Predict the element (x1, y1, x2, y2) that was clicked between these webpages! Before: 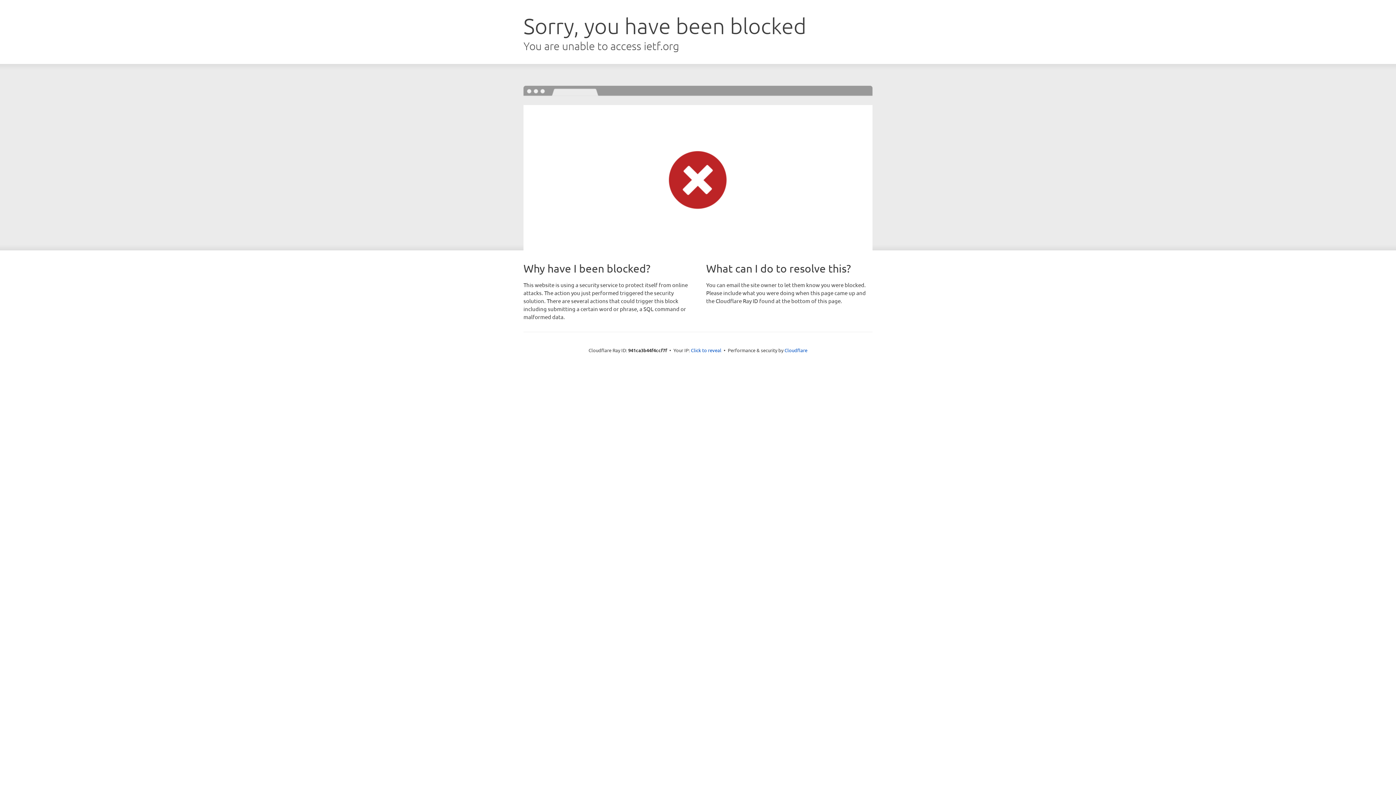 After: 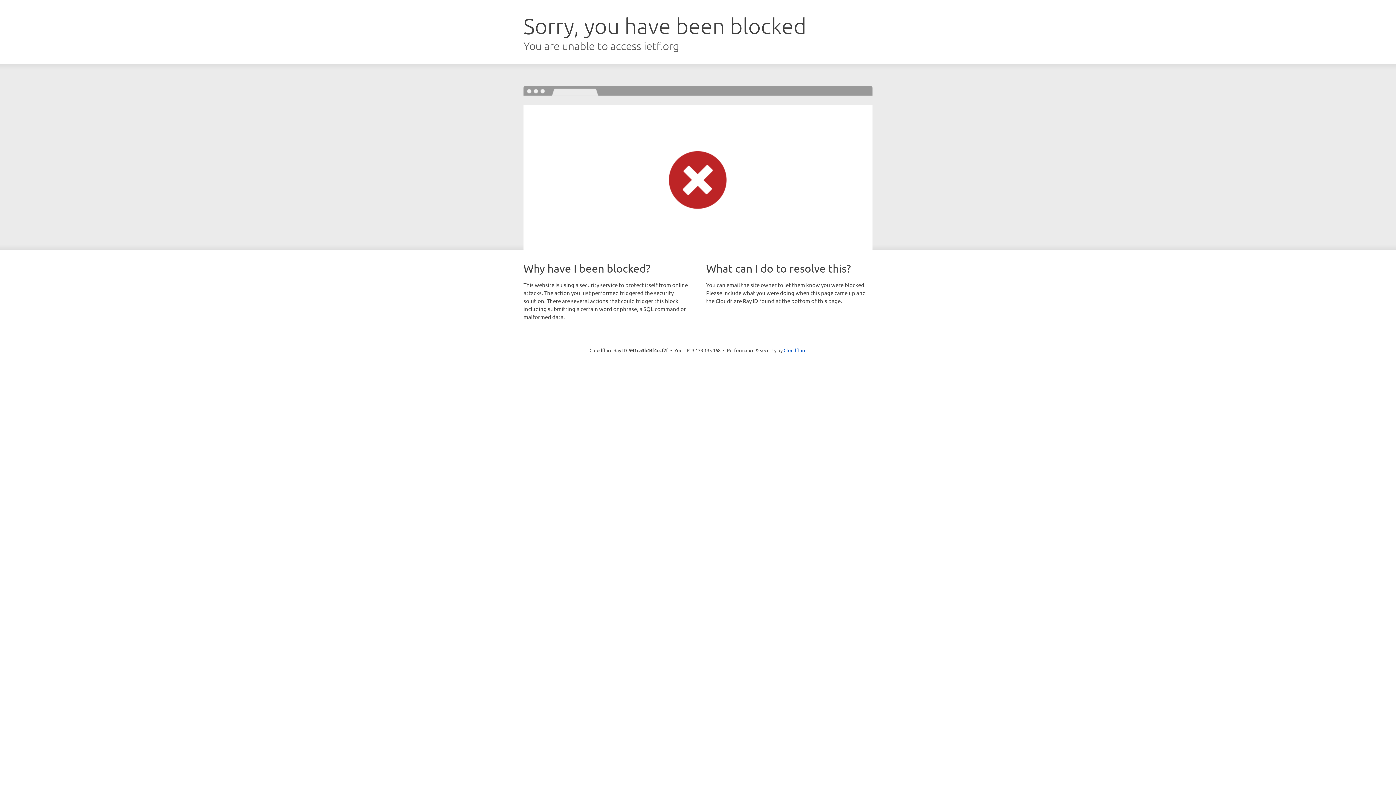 Action: label: Click to reveal bbox: (691, 346, 721, 353)